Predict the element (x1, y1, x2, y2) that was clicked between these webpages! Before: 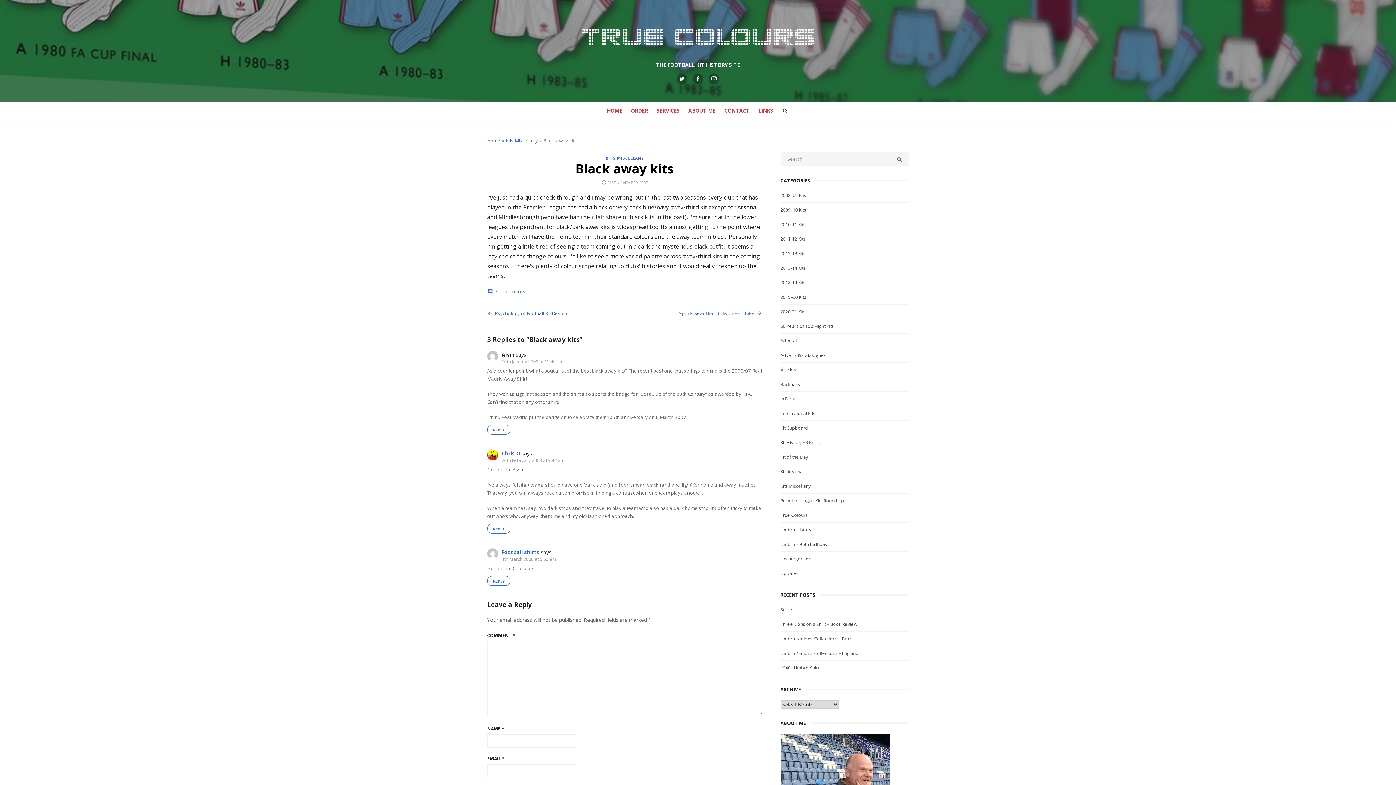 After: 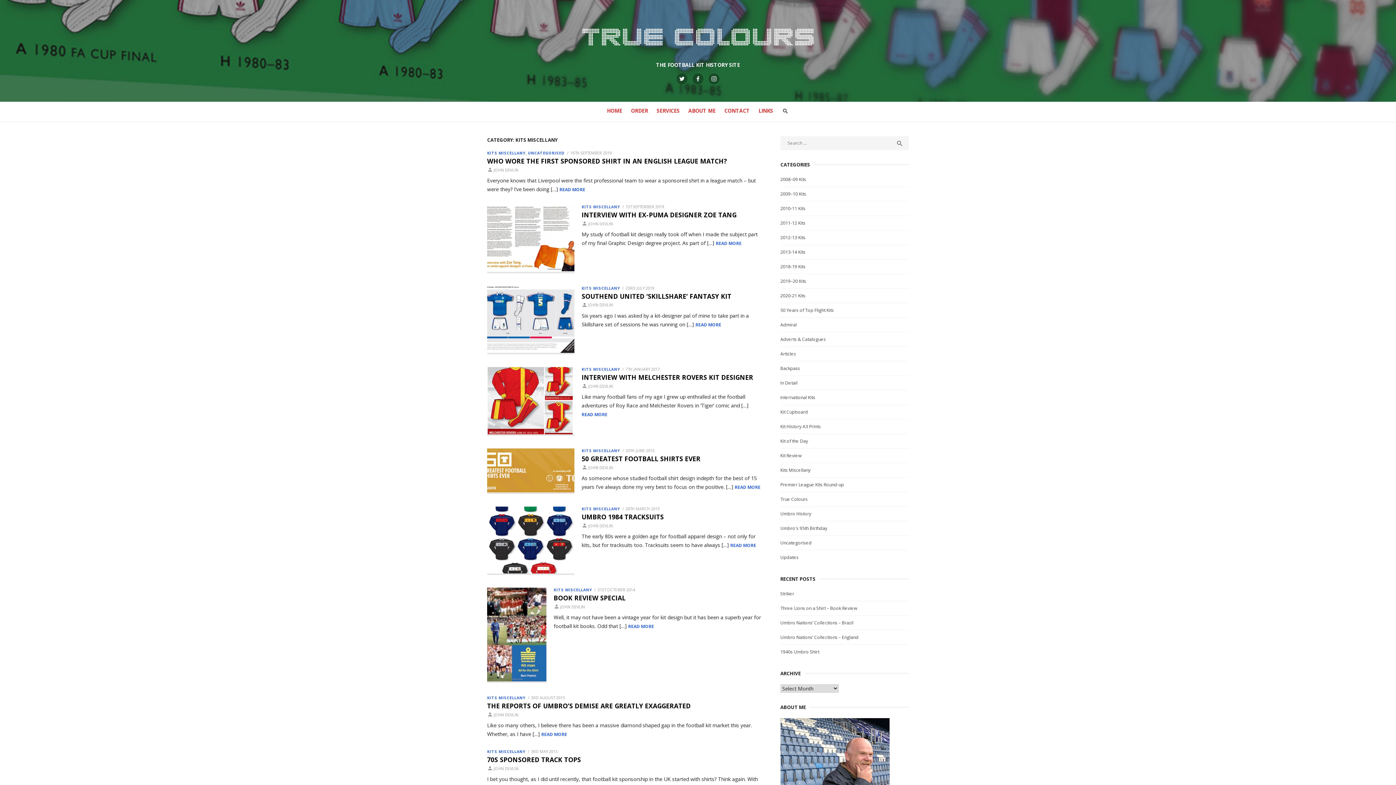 Action: label: KITS MISCELLANY bbox: (605, 155, 643, 160)